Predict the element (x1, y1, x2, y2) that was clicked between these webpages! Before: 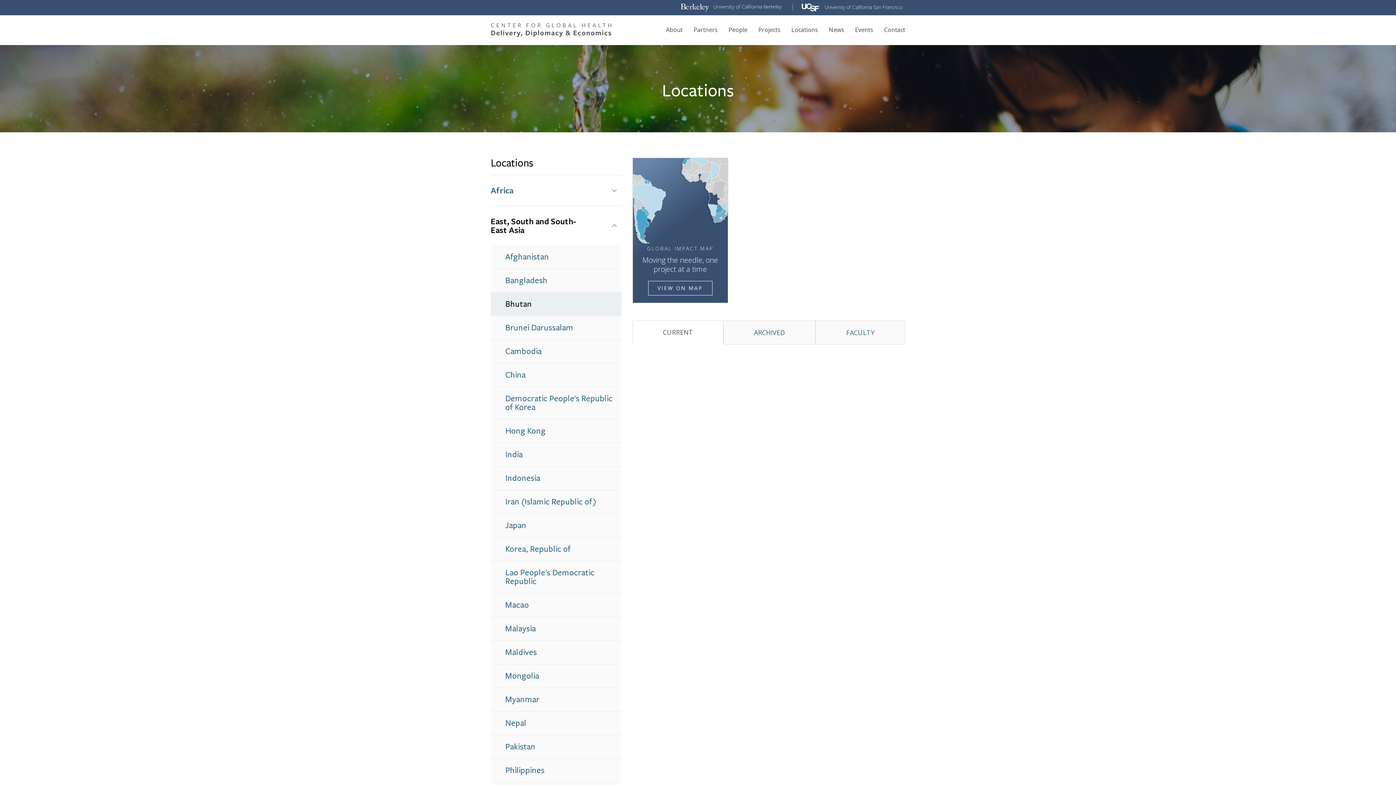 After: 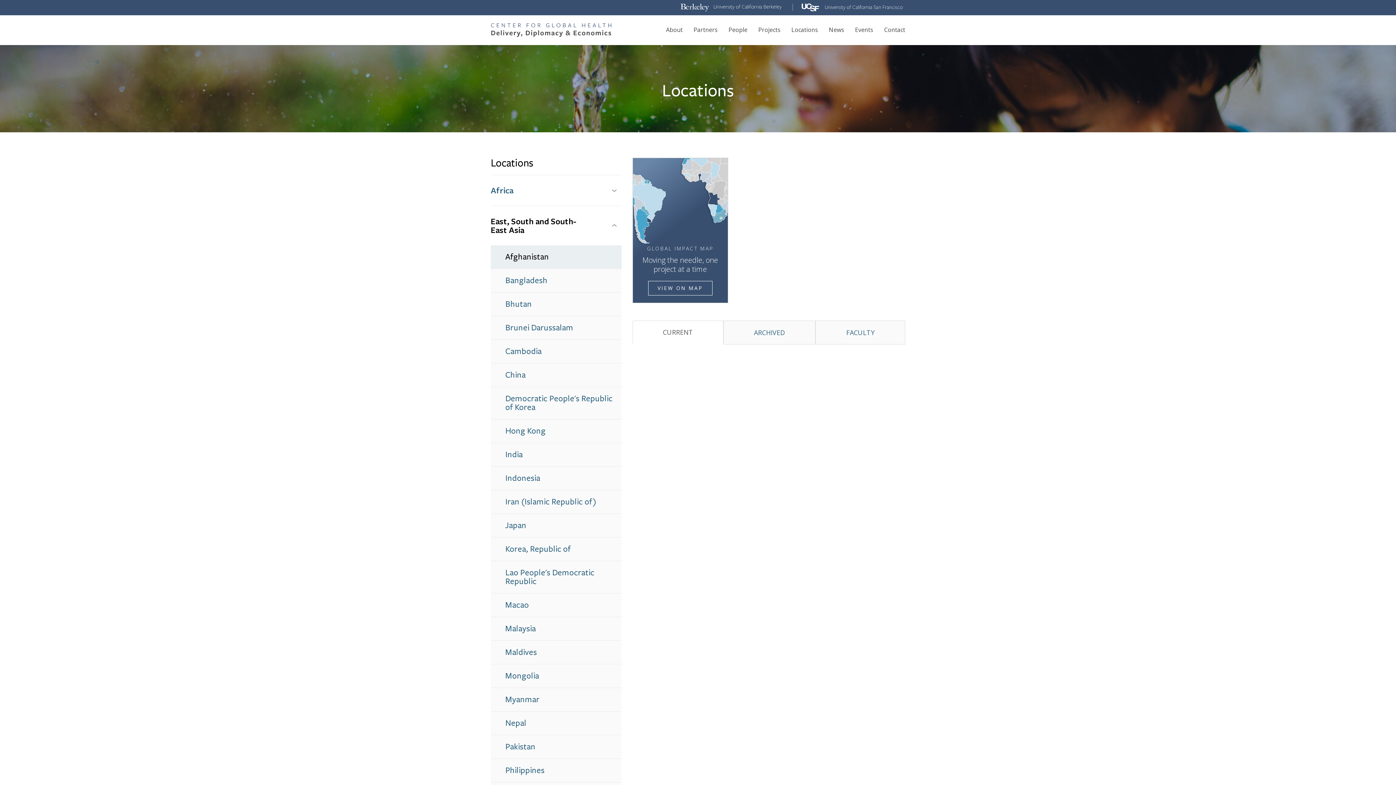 Action: bbox: (490, 245, 621, 268) label: Afghanistan